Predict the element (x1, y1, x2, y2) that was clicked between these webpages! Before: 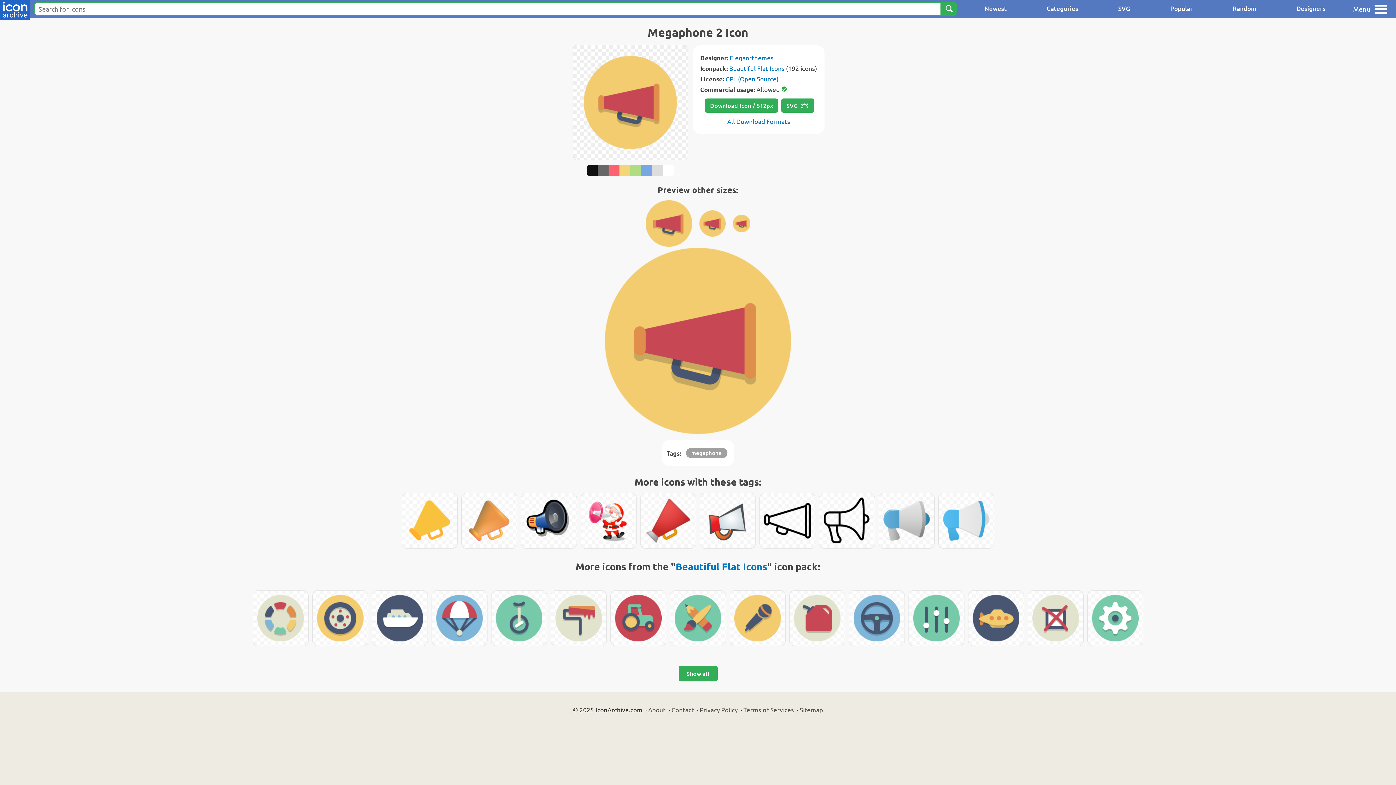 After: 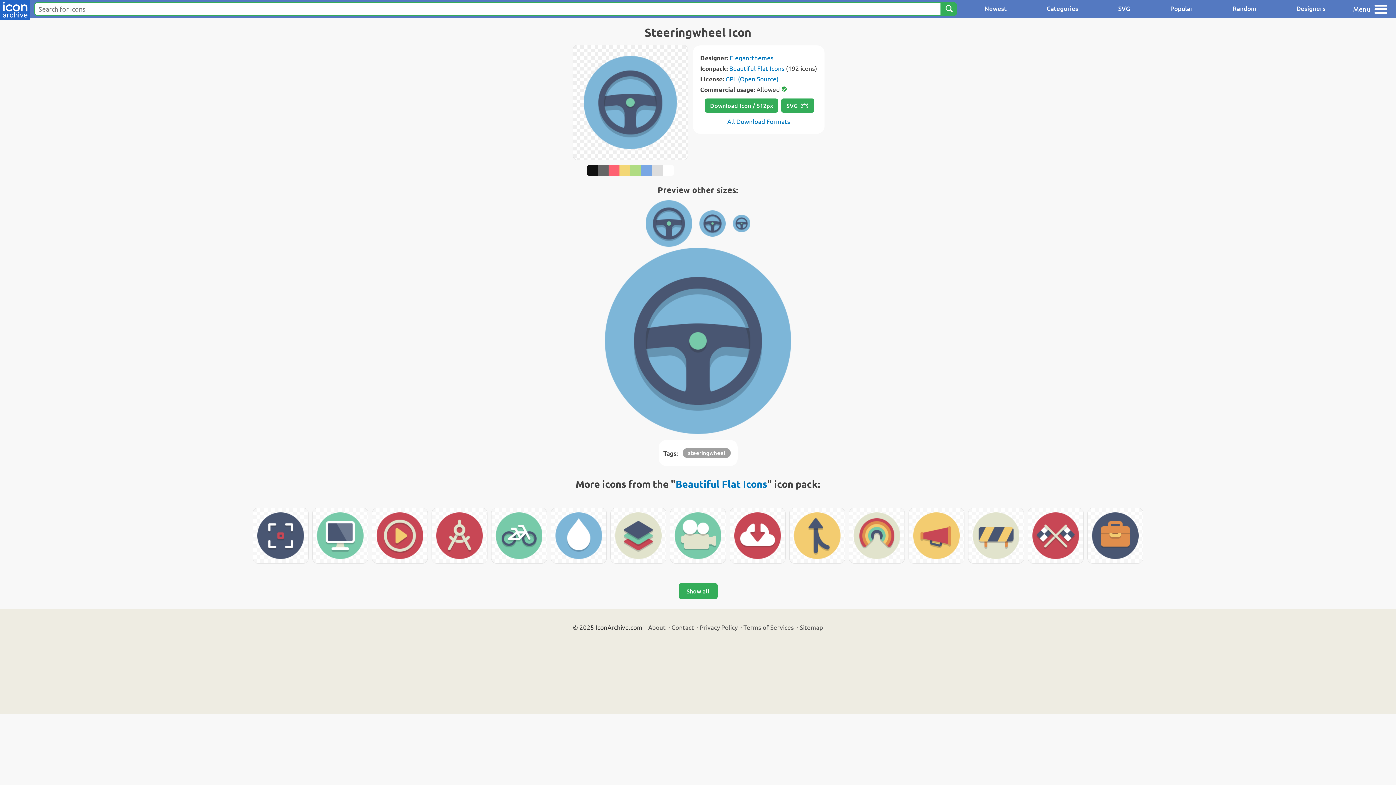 Action: bbox: (849, 590, 904, 646)